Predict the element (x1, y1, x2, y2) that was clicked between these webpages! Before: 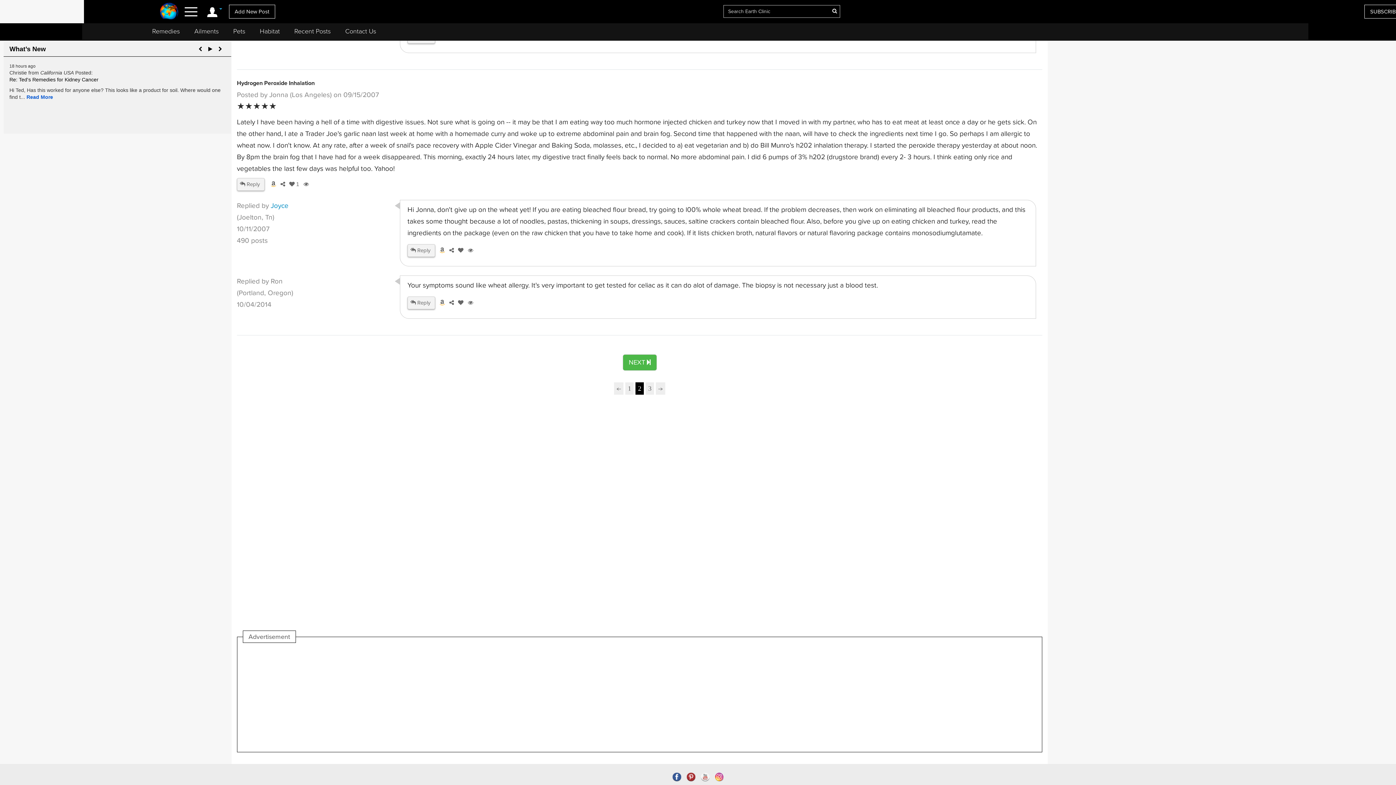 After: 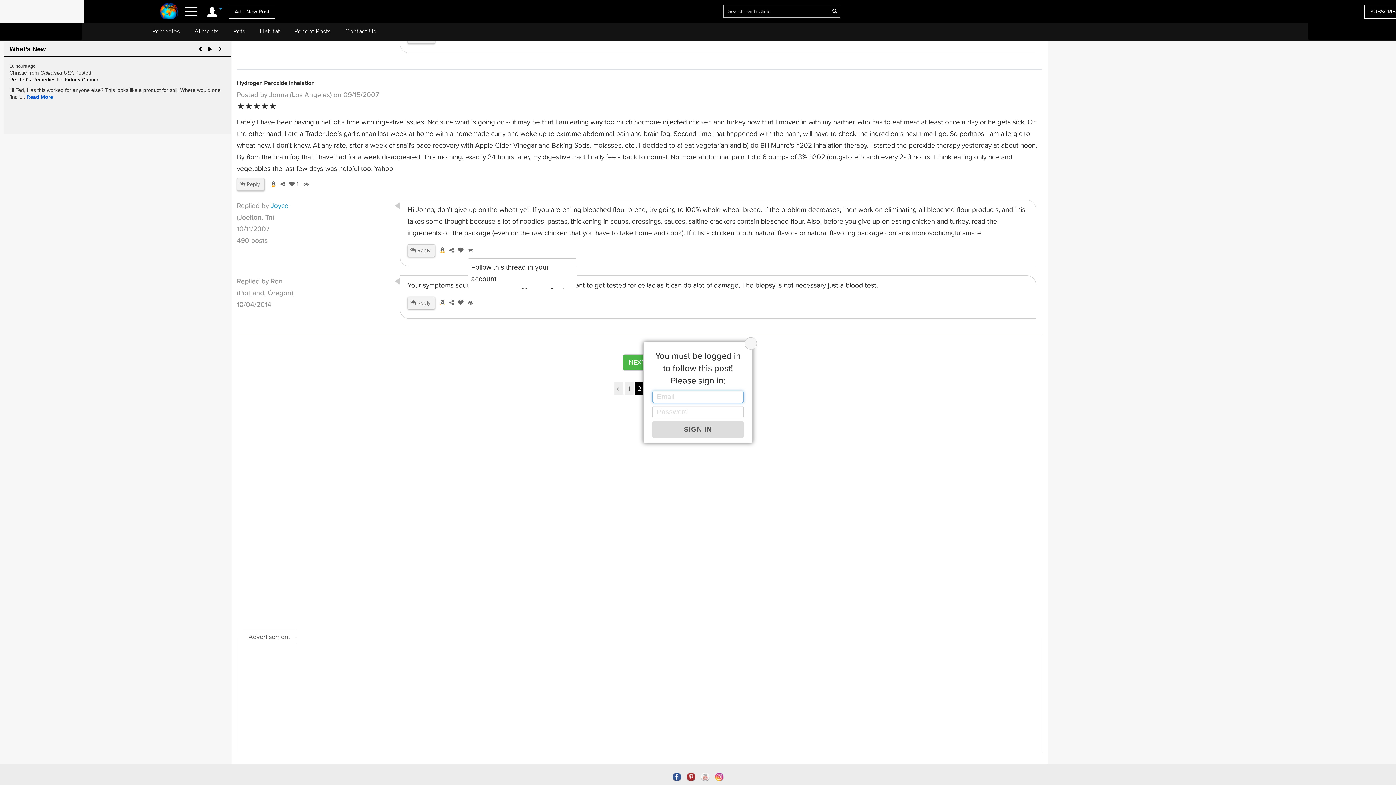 Action: bbox: (465, 247, 473, 253)